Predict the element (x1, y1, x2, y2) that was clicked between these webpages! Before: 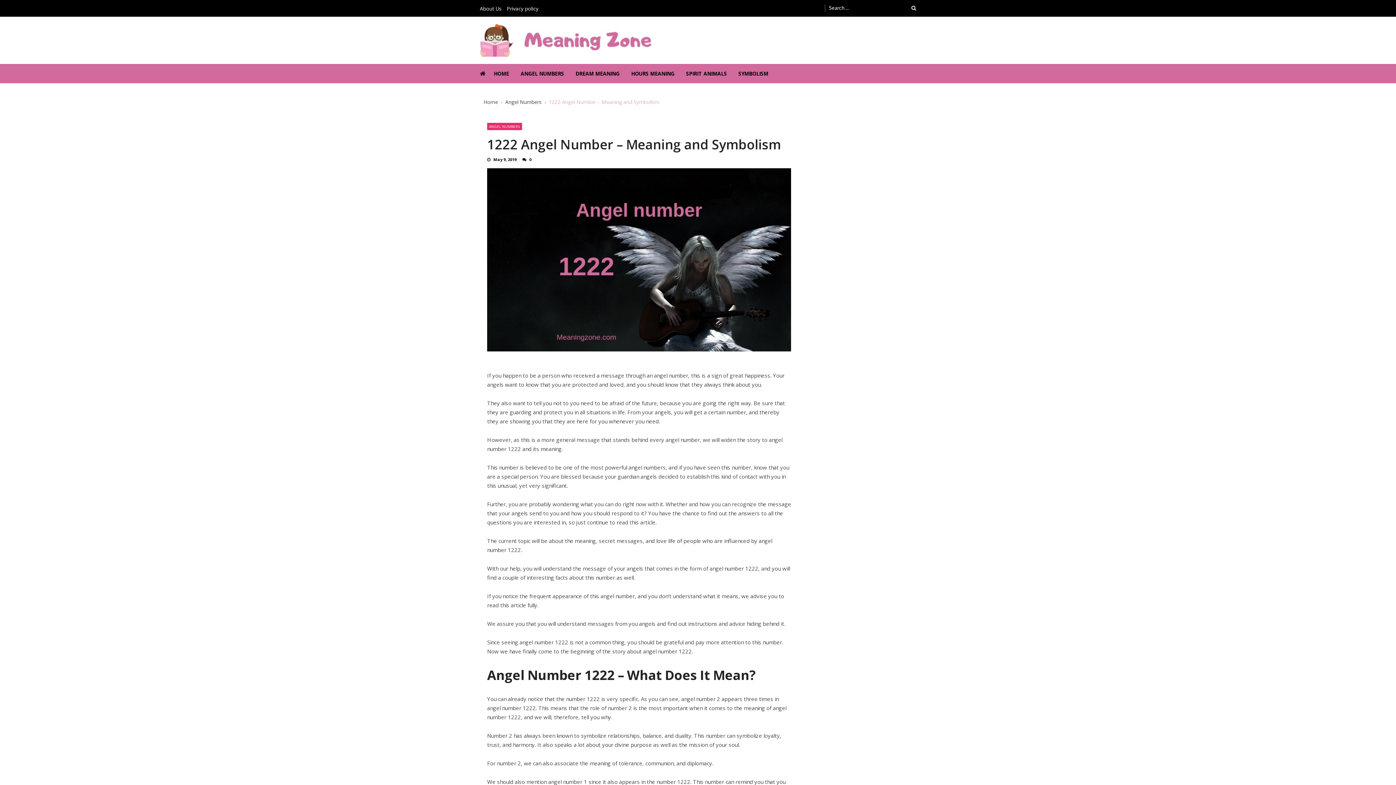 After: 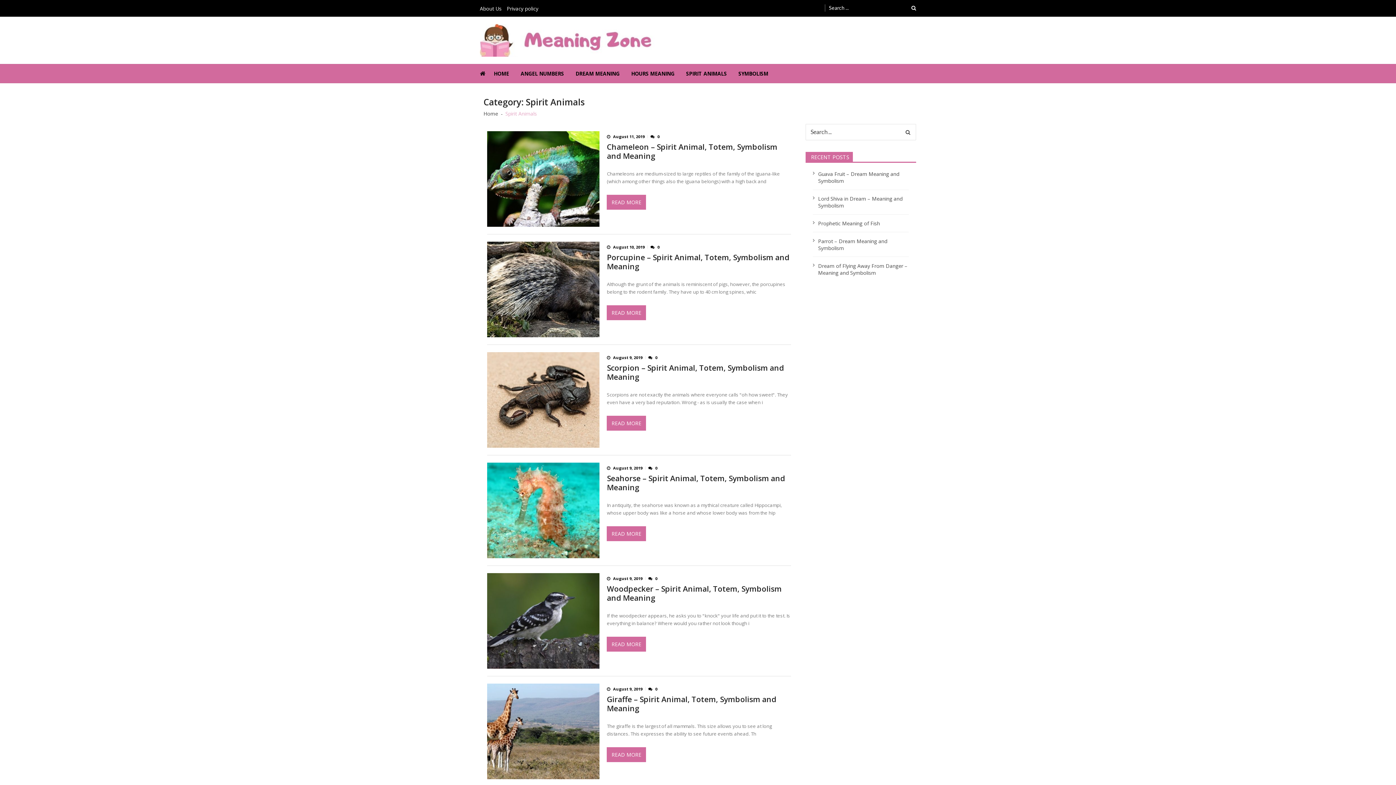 Action: label: SPIRIT ANIMALS bbox: (686, 64, 738, 82)